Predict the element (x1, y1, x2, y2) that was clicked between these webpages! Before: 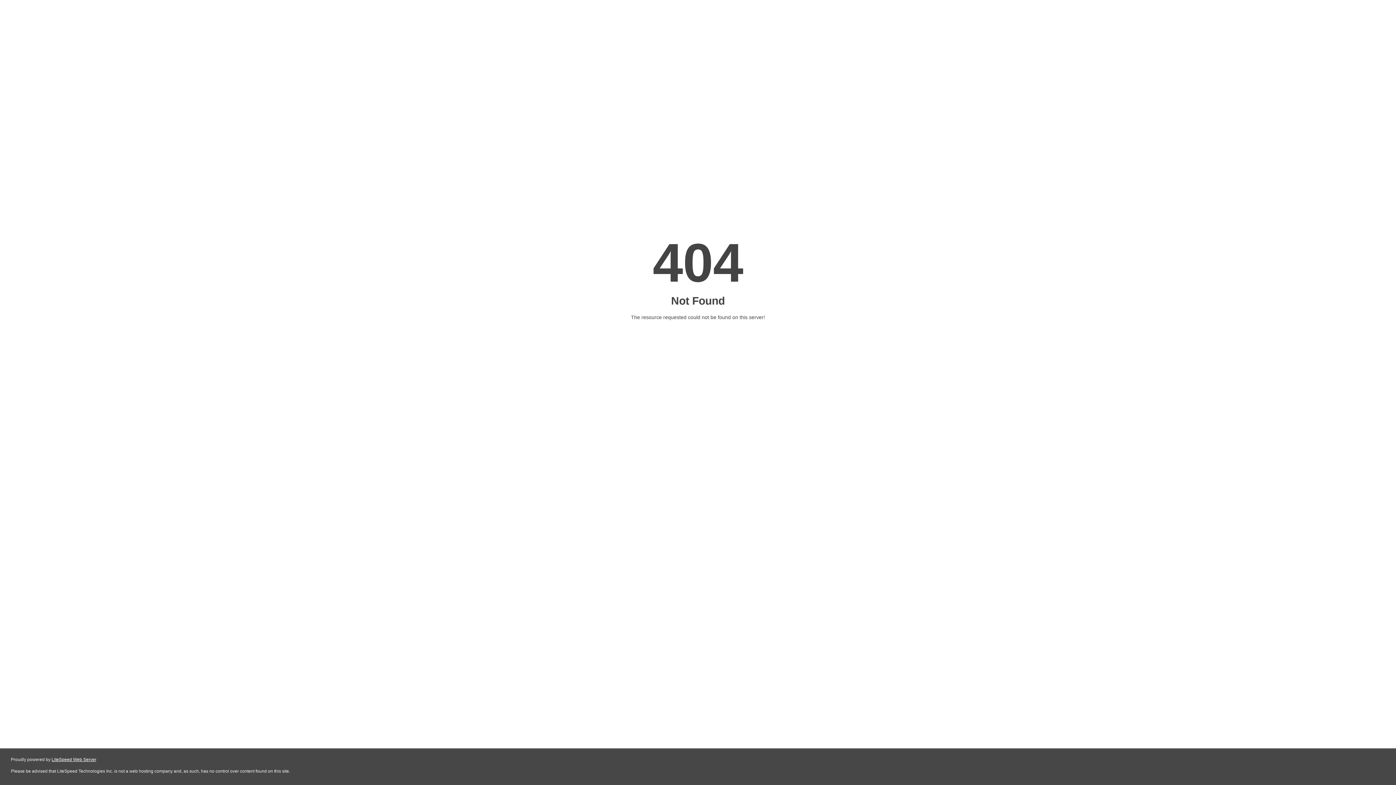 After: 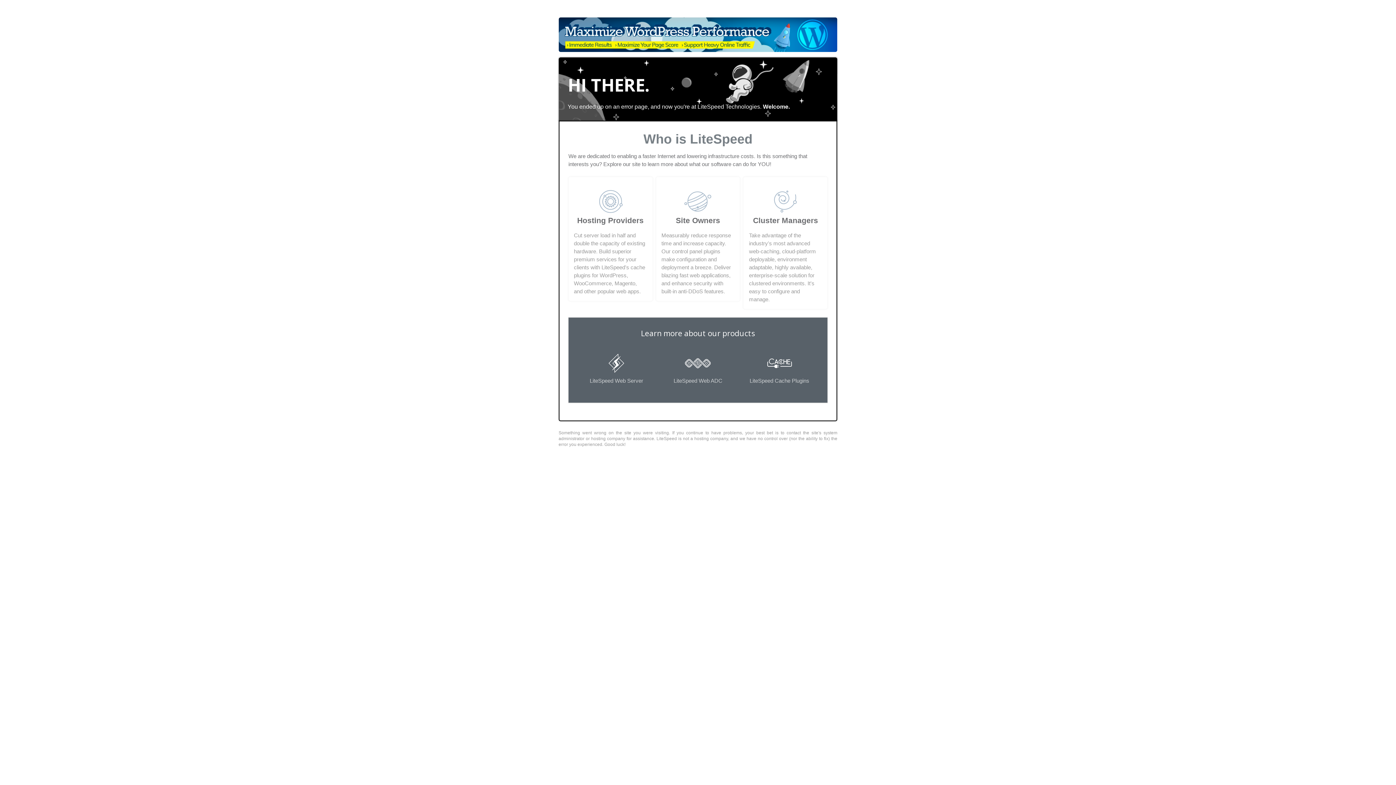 Action: label: LiteSpeed Web Server bbox: (51, 757, 96, 762)